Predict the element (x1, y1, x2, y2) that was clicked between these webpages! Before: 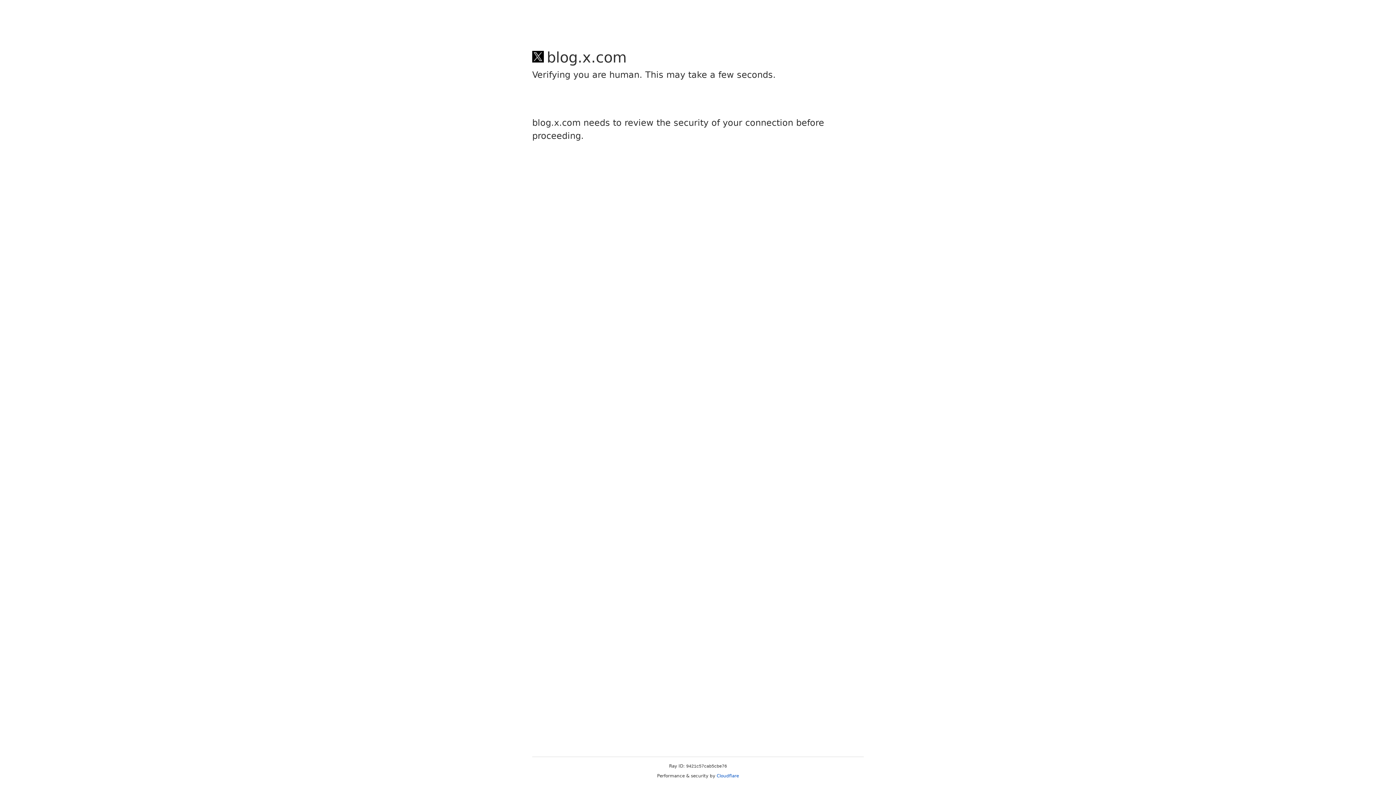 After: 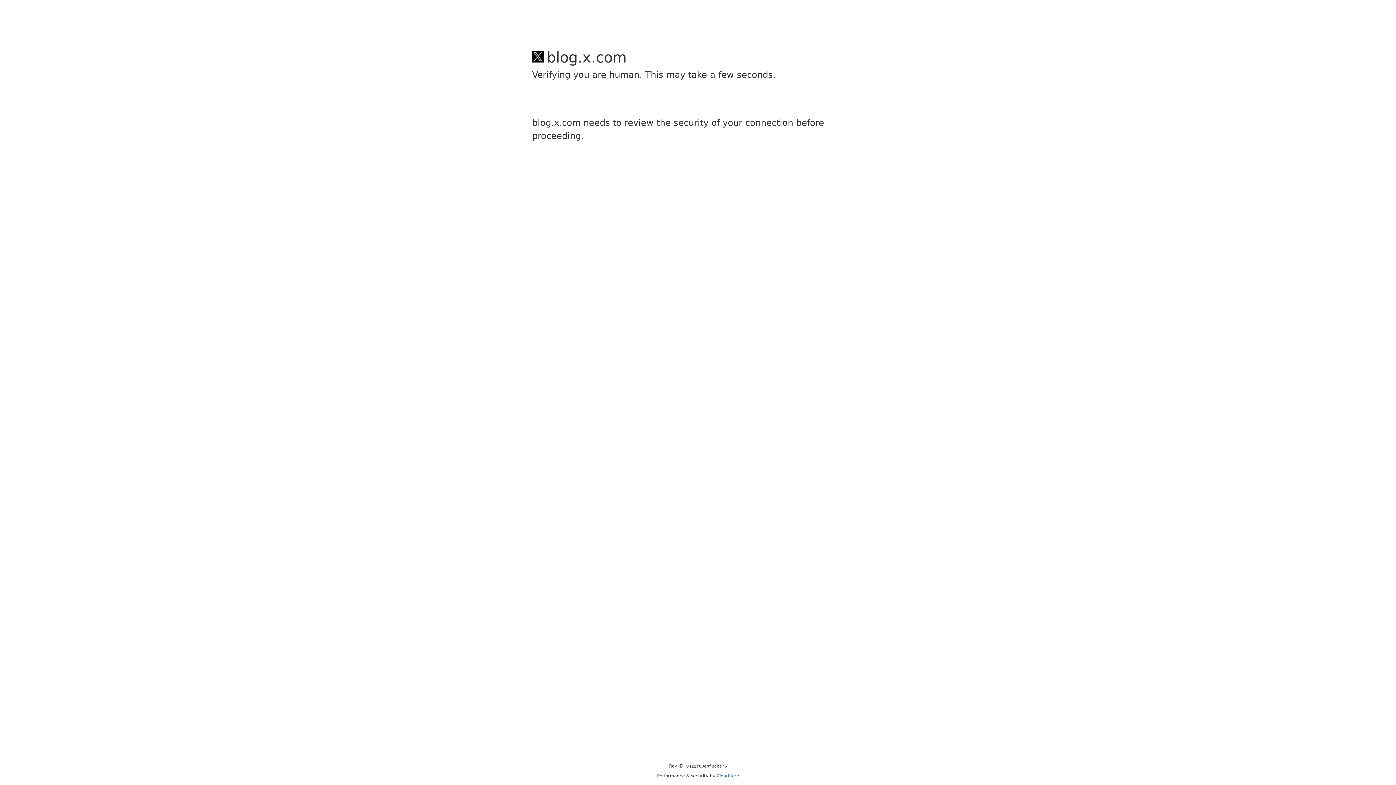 Action: label: Cloudflare bbox: (716, 773, 739, 778)